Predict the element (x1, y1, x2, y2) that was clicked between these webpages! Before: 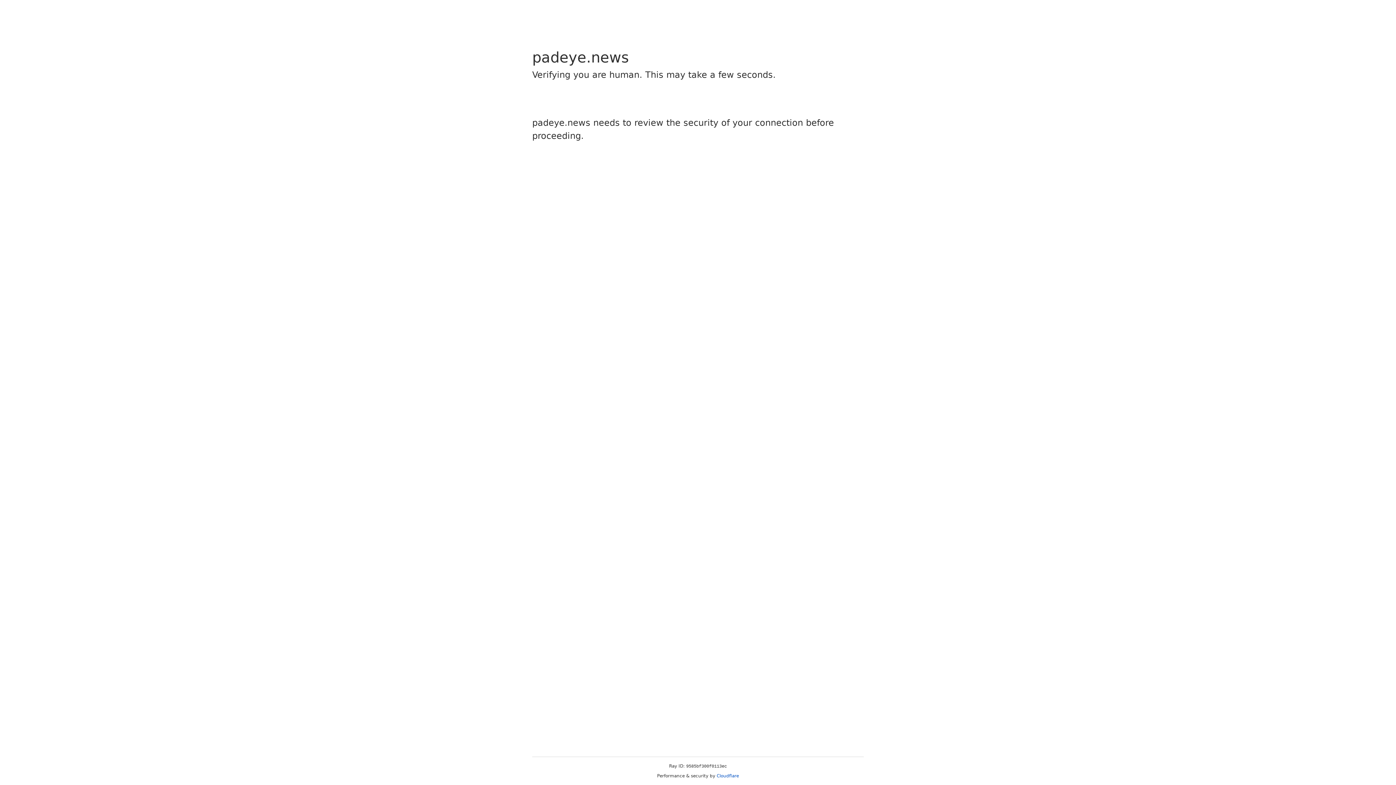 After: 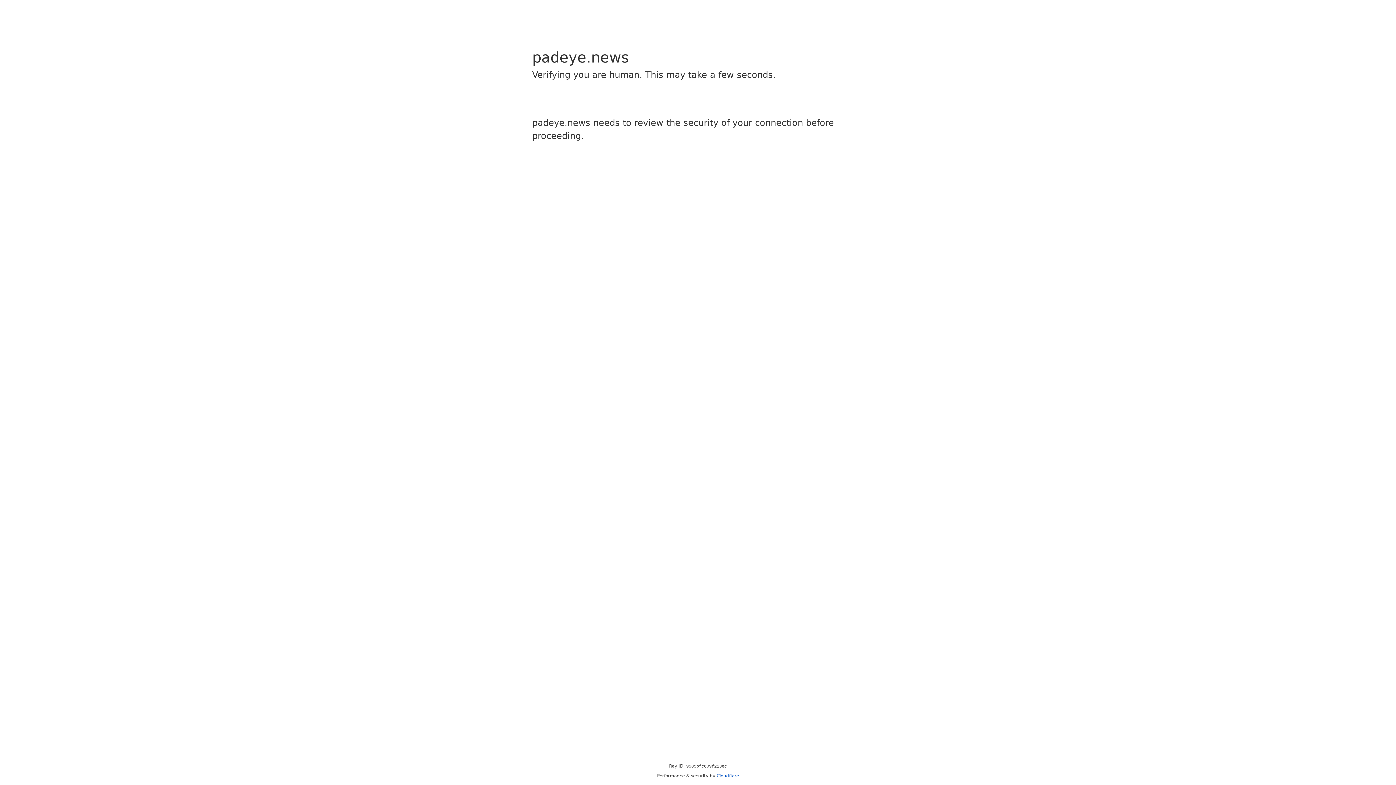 Action: label: Cloudflare bbox: (716, 773, 739, 778)